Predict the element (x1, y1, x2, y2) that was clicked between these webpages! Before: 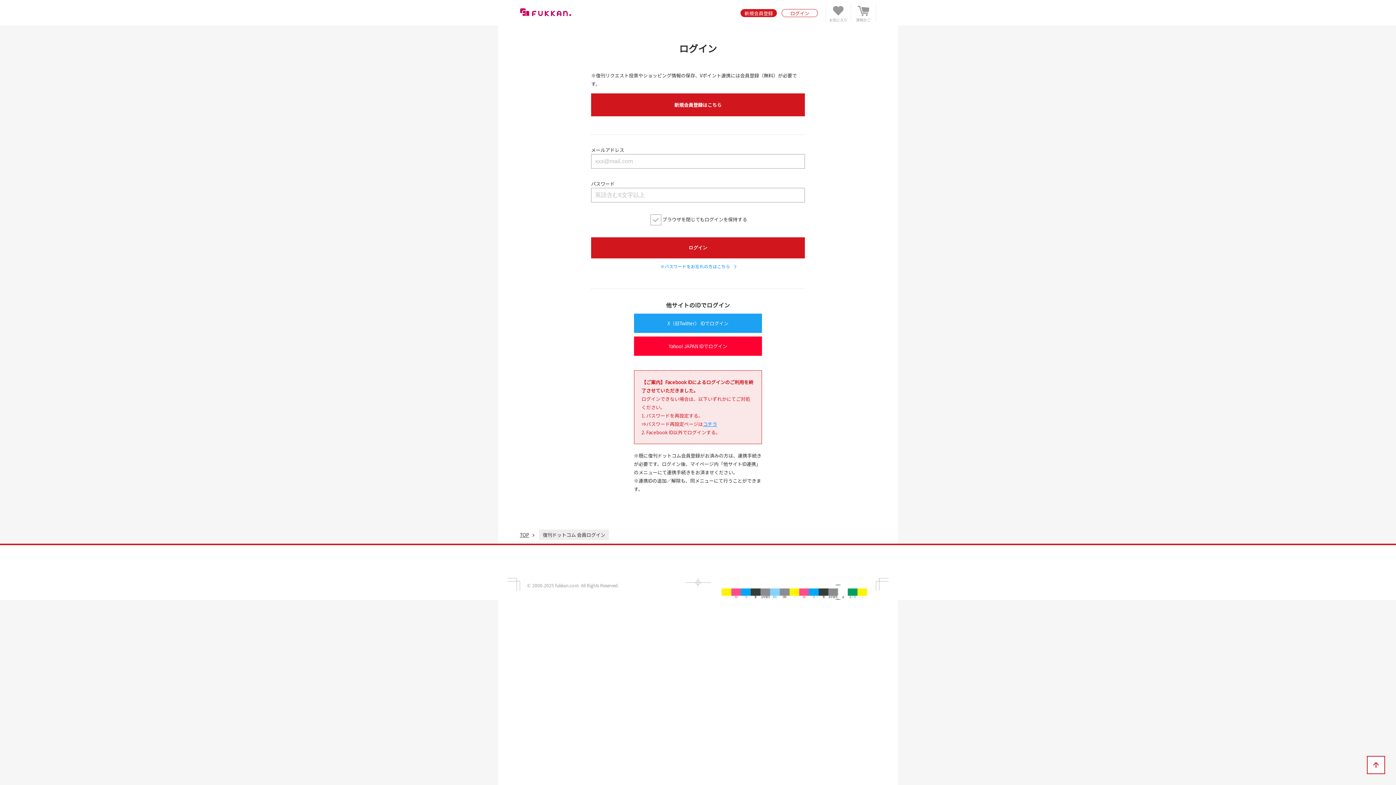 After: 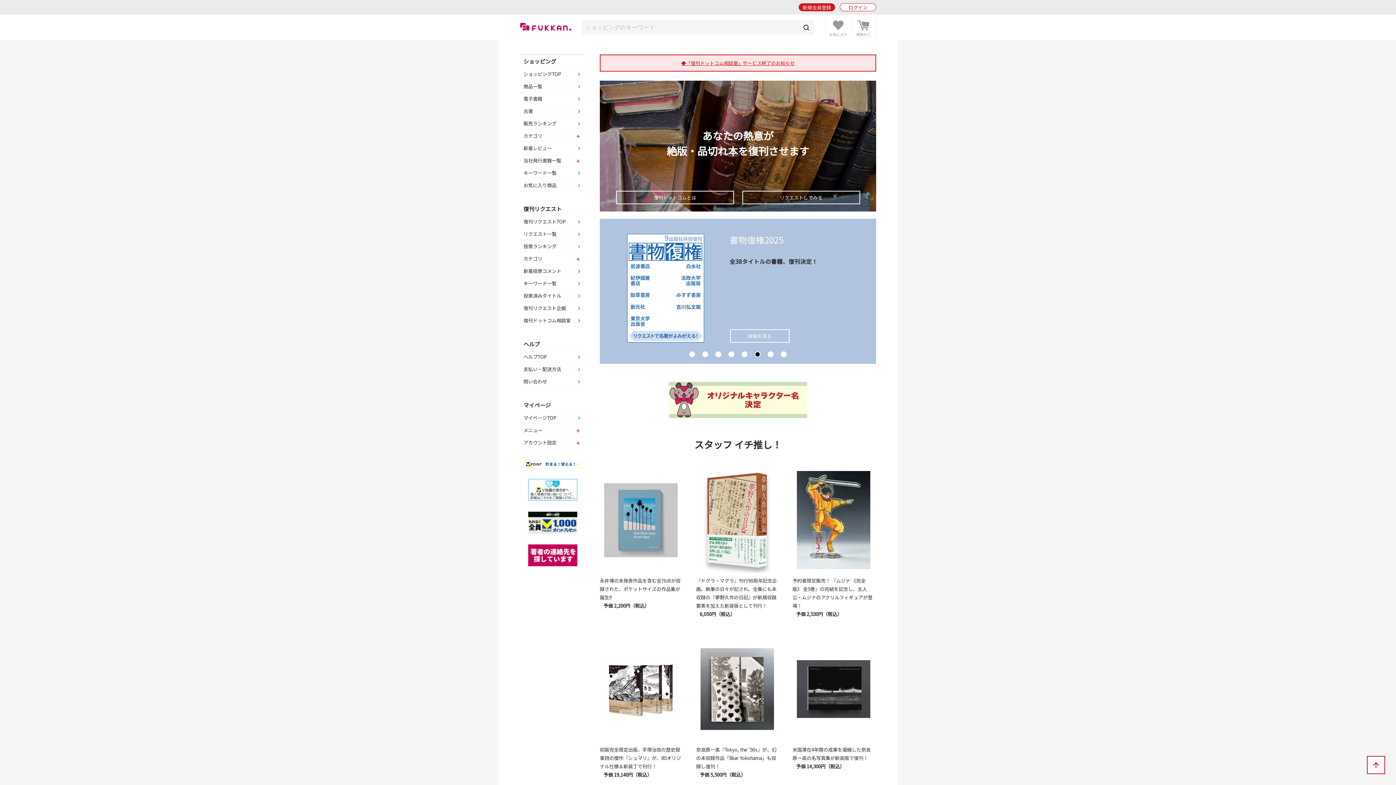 Action: bbox: (520, 4, 571, 17)